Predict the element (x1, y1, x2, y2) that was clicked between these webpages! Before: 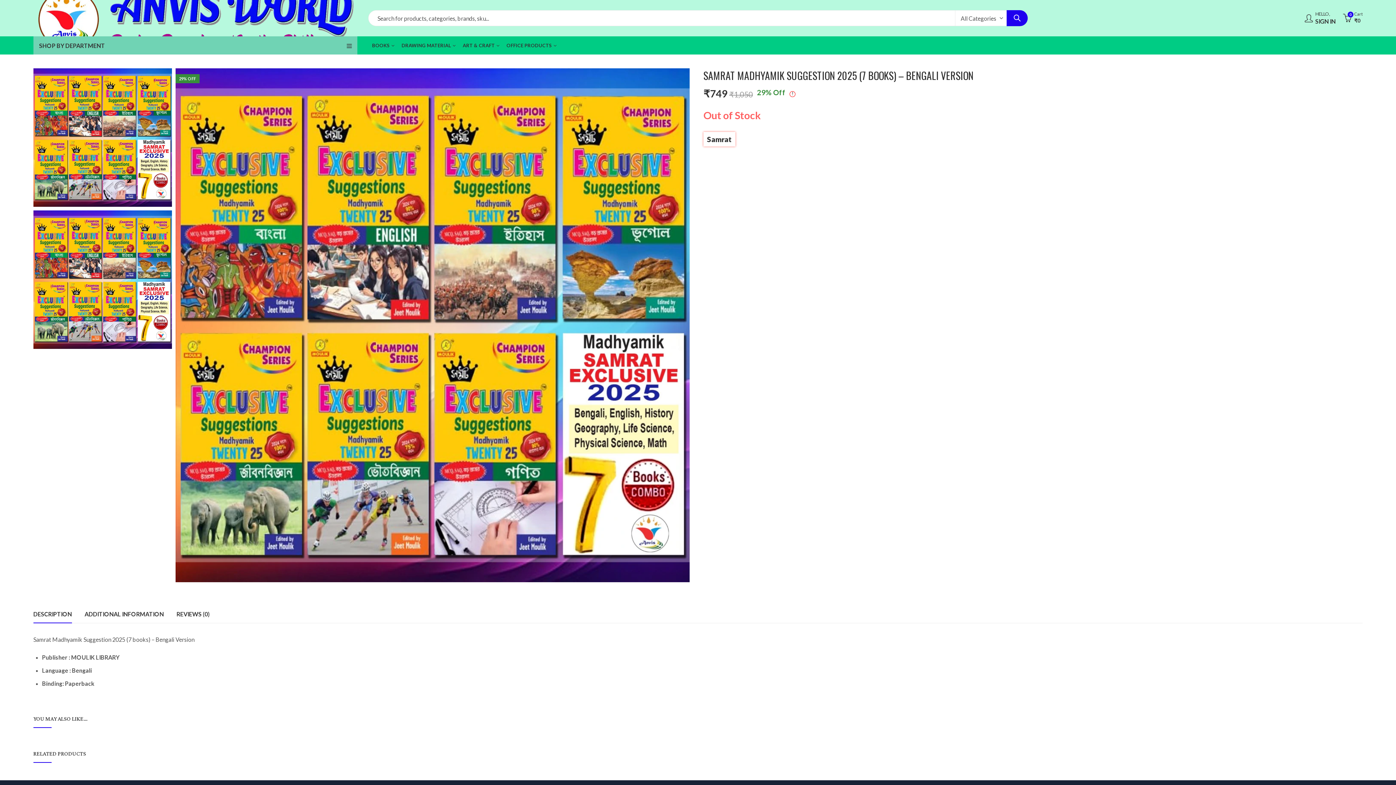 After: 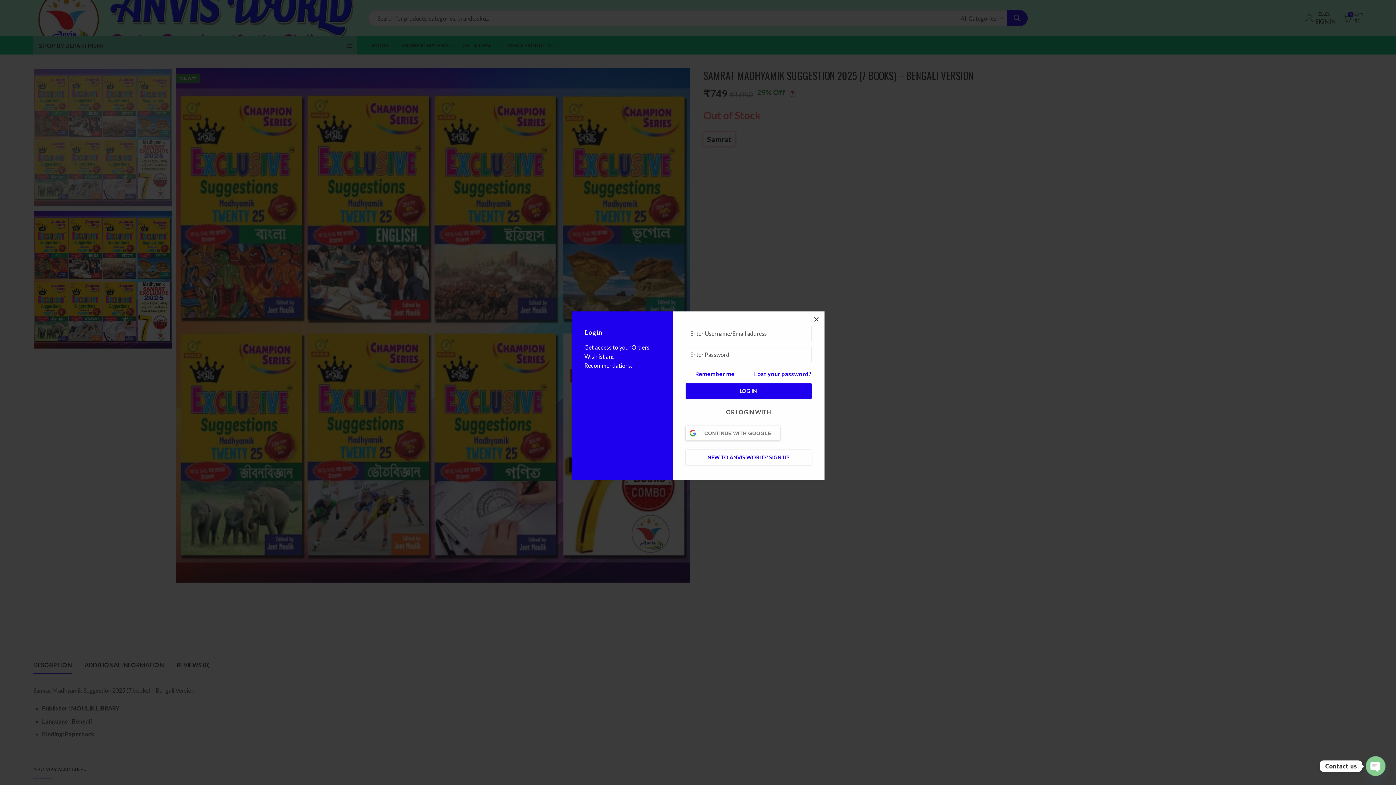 Action: label: HELLO,
SIGN IN bbox: (1305, 10, 1336, 25)